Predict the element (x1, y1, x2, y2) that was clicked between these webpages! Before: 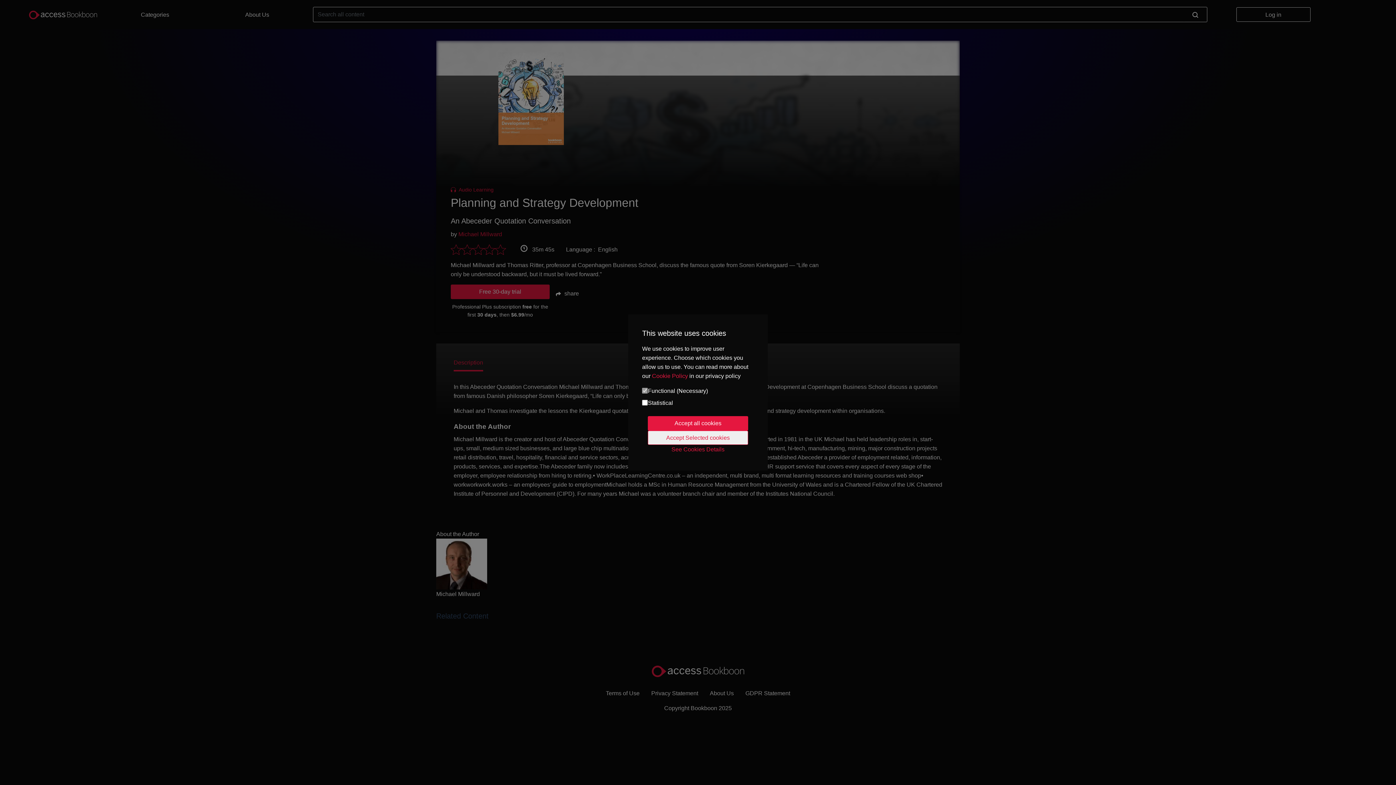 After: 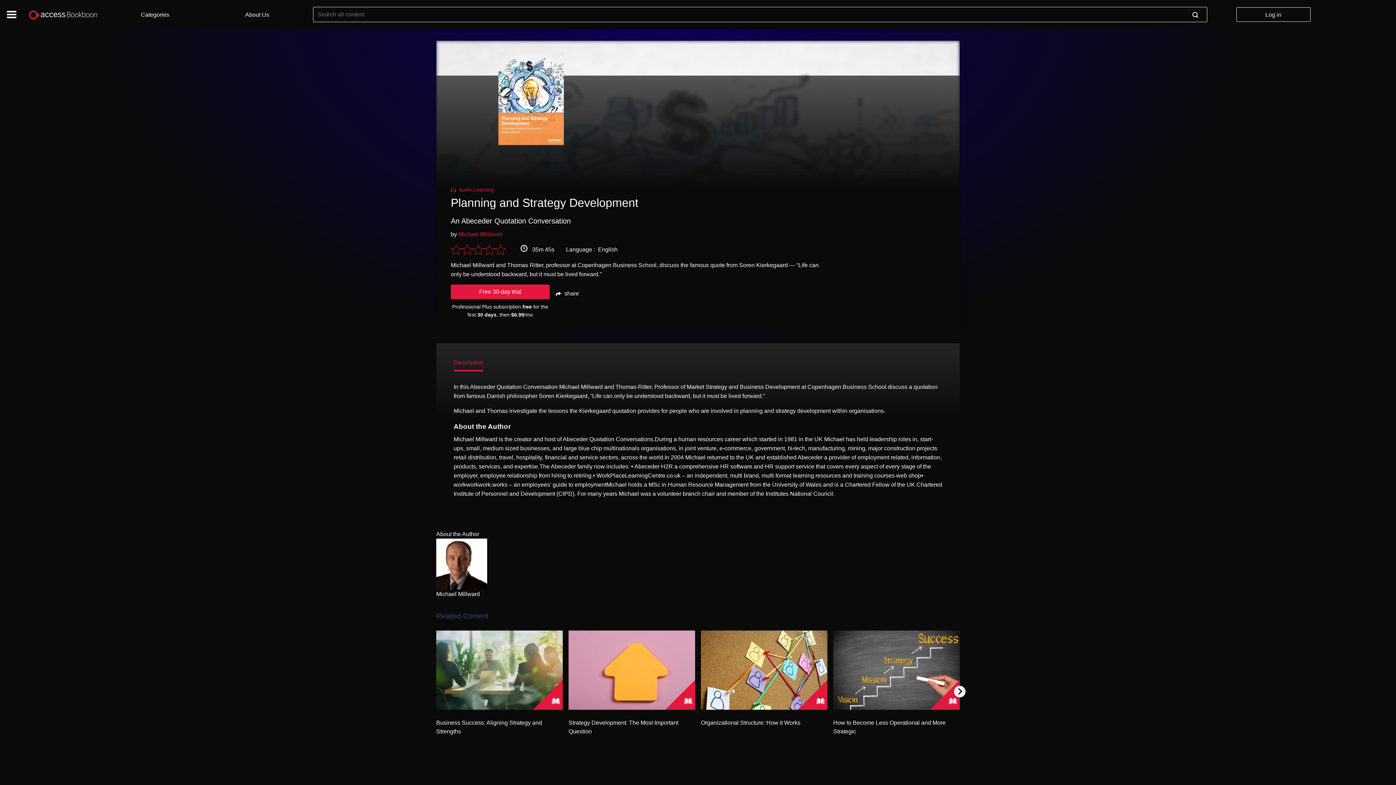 Action: label: Accept all cookies bbox: (648, 416, 748, 430)